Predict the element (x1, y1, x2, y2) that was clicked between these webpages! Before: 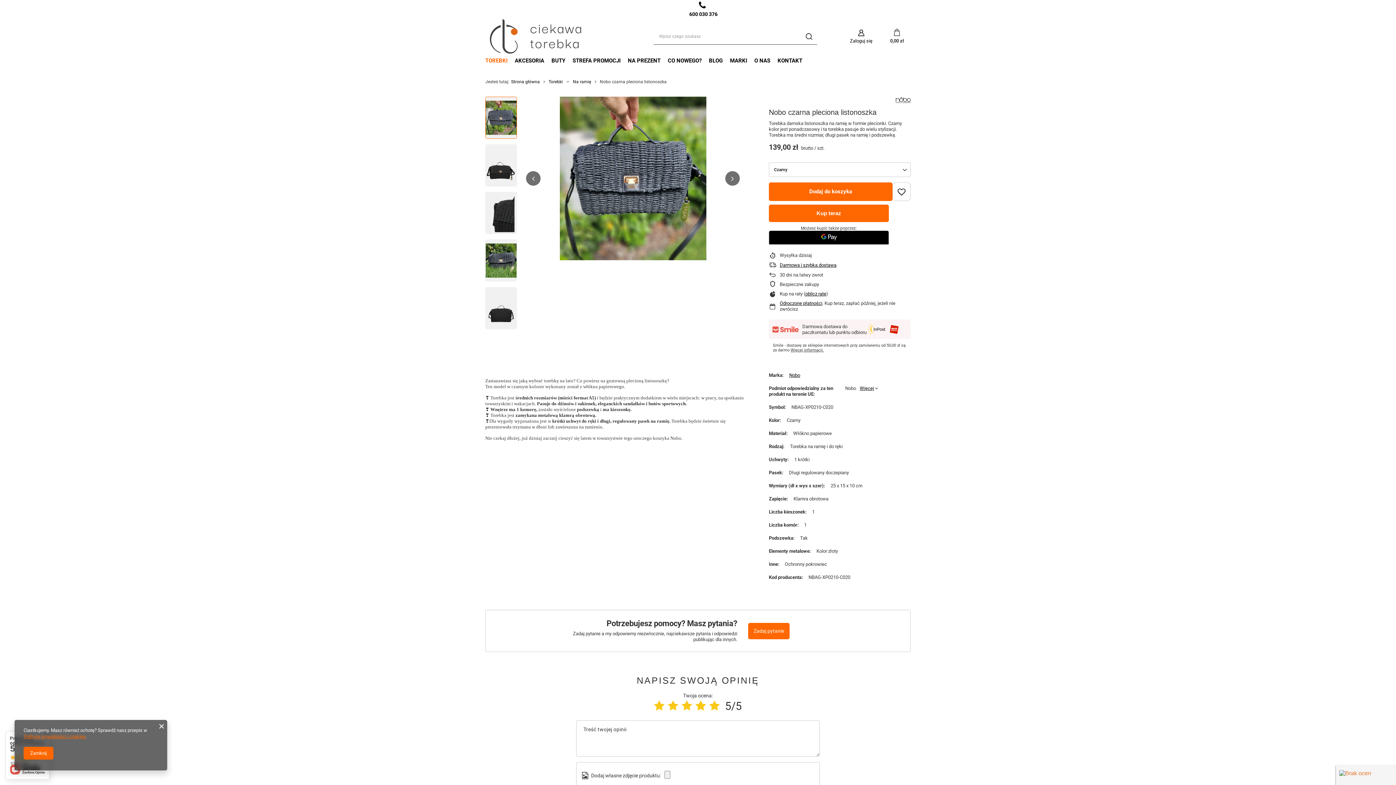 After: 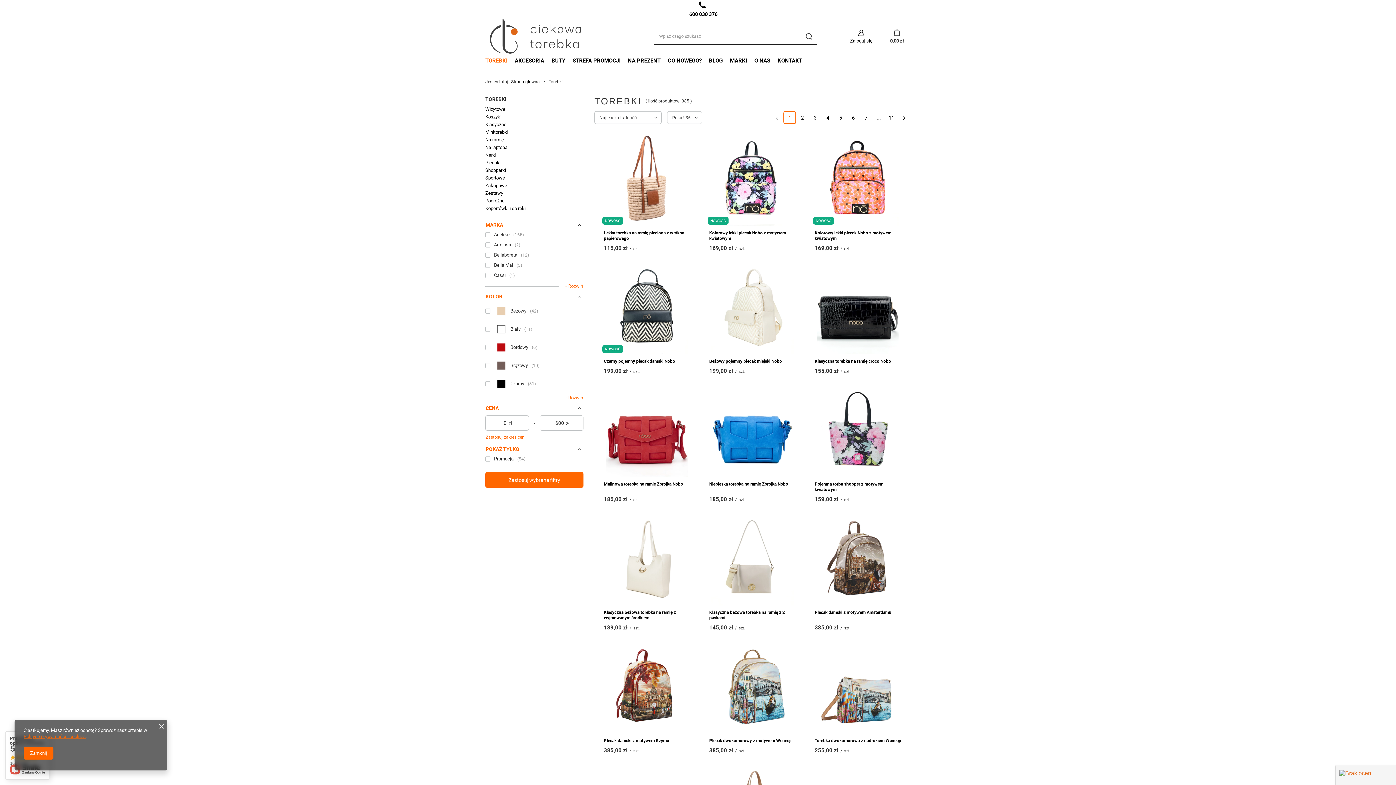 Action: label: Torebki bbox: (548, 79, 562, 84)